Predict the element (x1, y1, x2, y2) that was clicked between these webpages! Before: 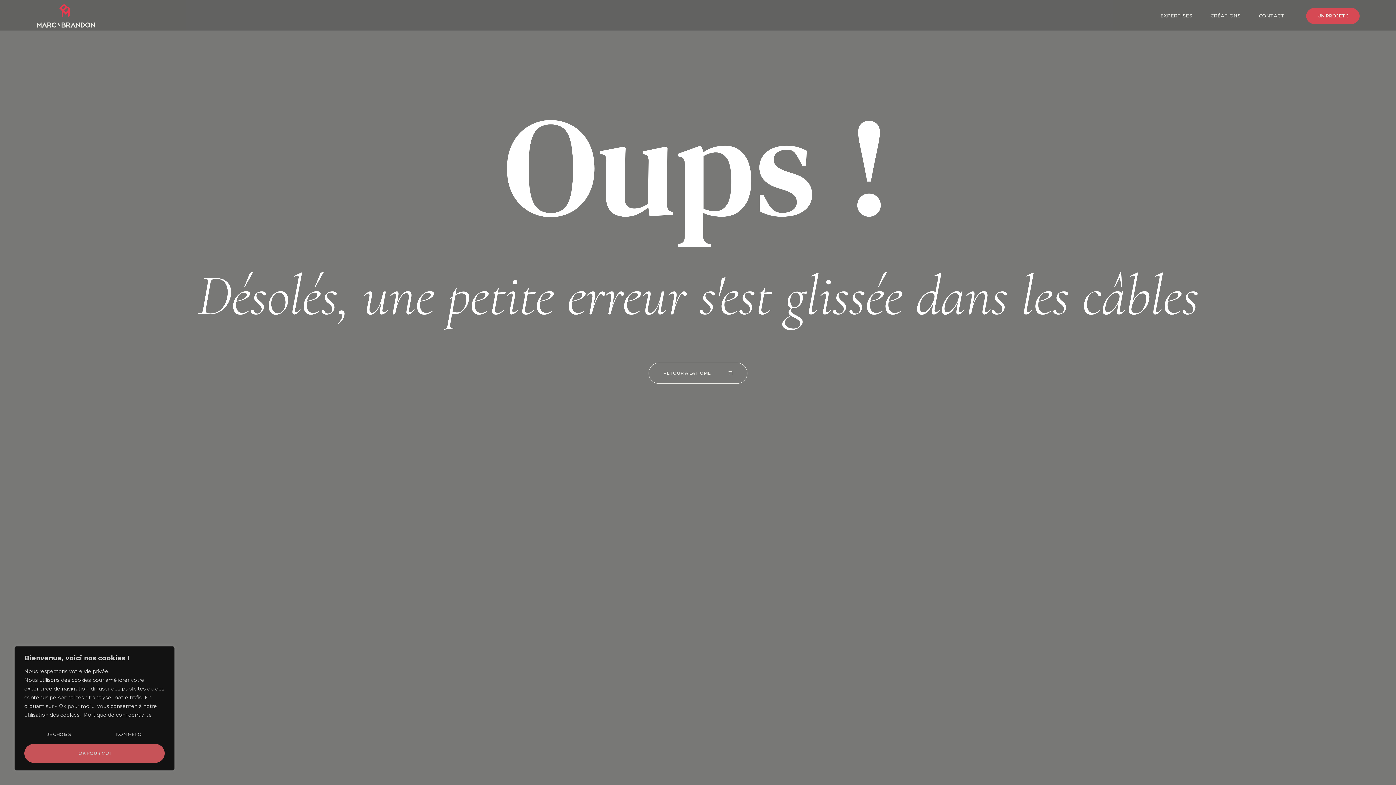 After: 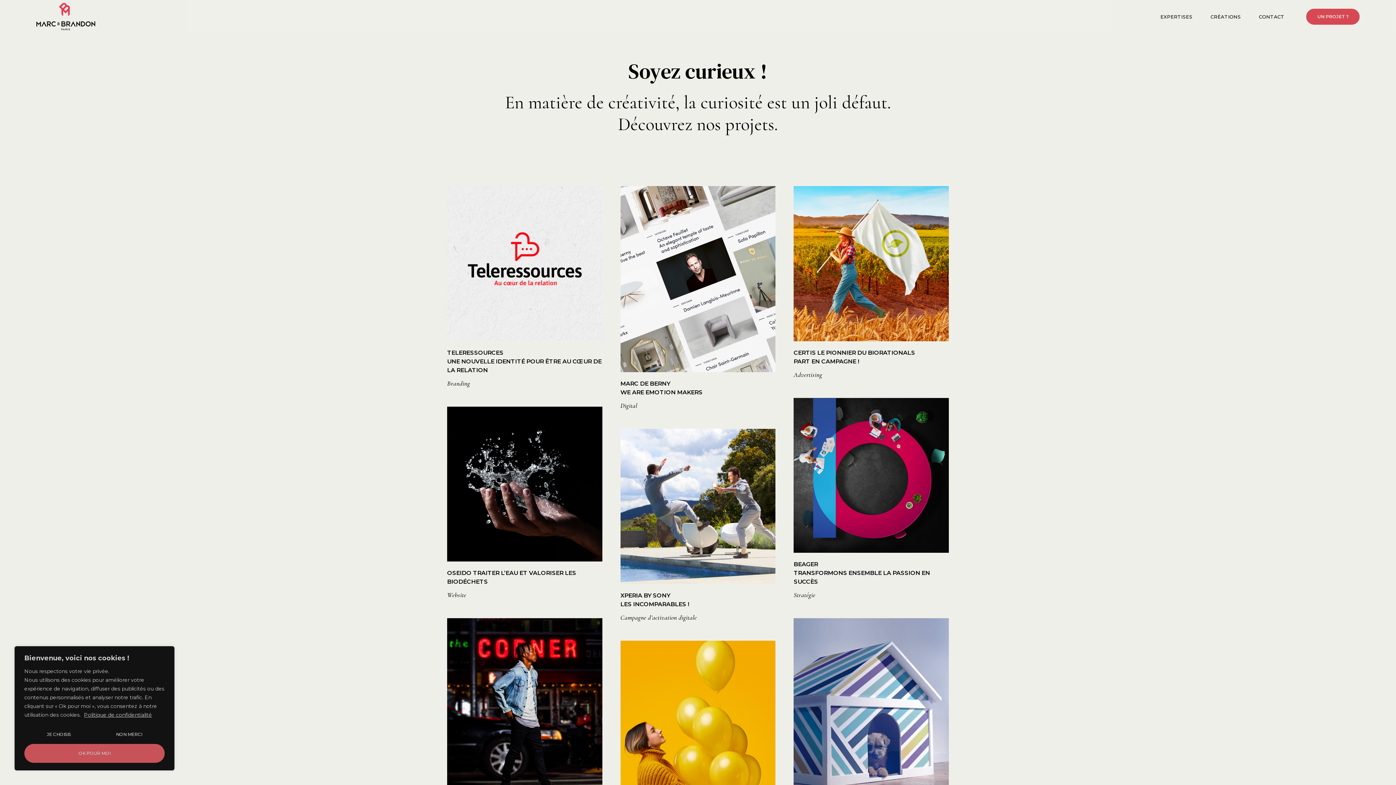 Action: label: CRÉATIONS bbox: (1210, 12, 1241, 18)